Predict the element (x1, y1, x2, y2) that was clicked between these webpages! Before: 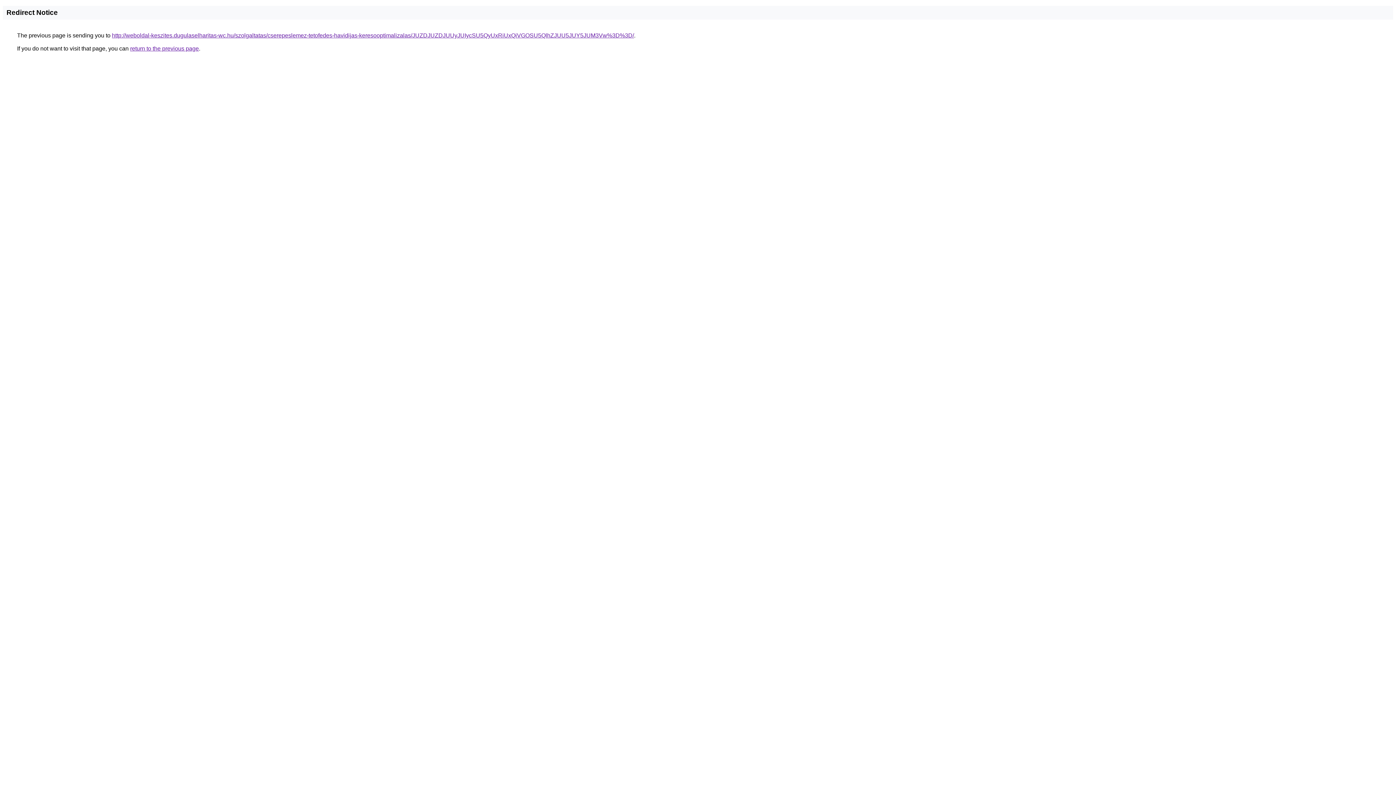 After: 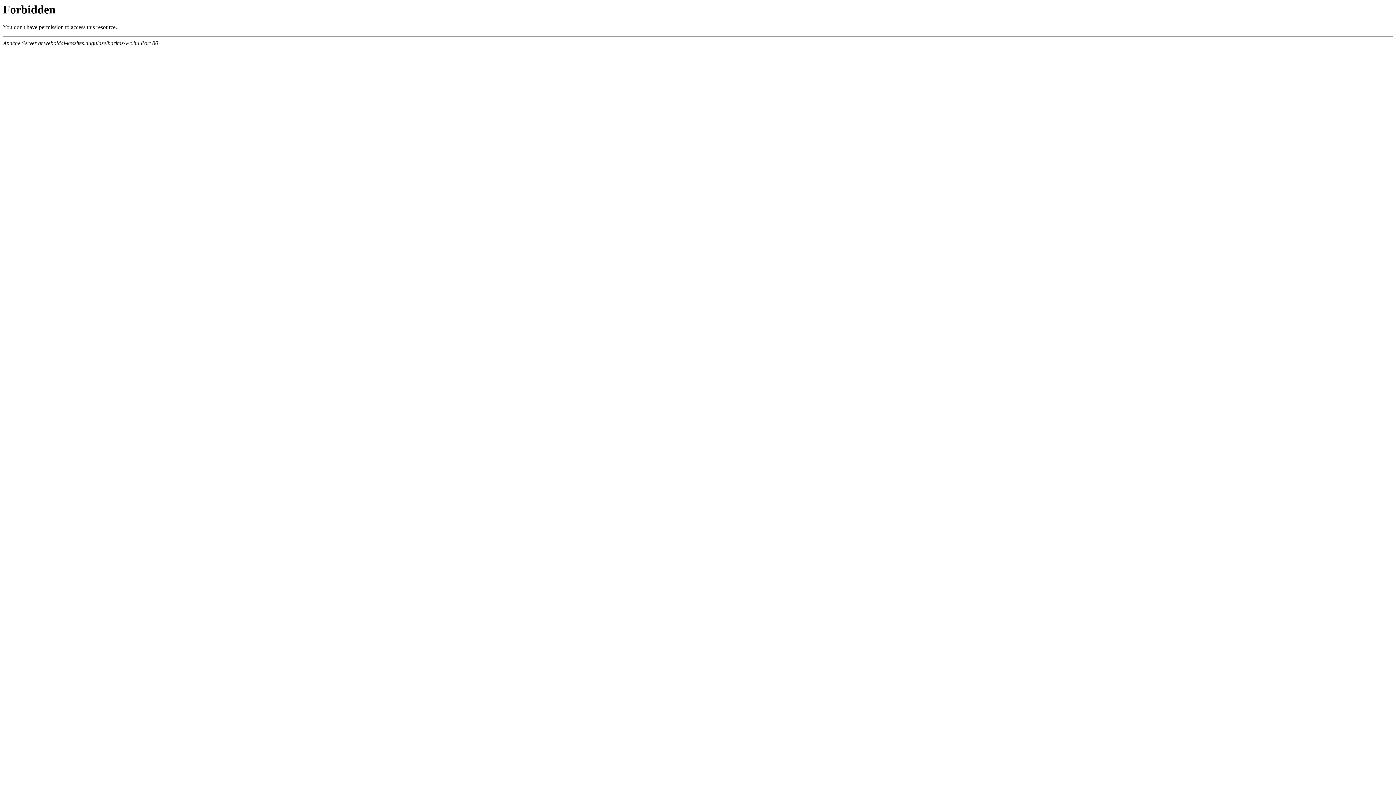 Action: label: http://weboldal-keszites.dugulaselharitas-wc.hu/szolgaltatas/cserepeslemez-tetofedes-havidijas-keresooptimalizalas/JUZDJUZDJUUyJUIycSU5QyUxRiUxQiVGOSU5QlhZJUU5JUY5JUM3Vw%3D%3D/ bbox: (112, 32, 634, 38)